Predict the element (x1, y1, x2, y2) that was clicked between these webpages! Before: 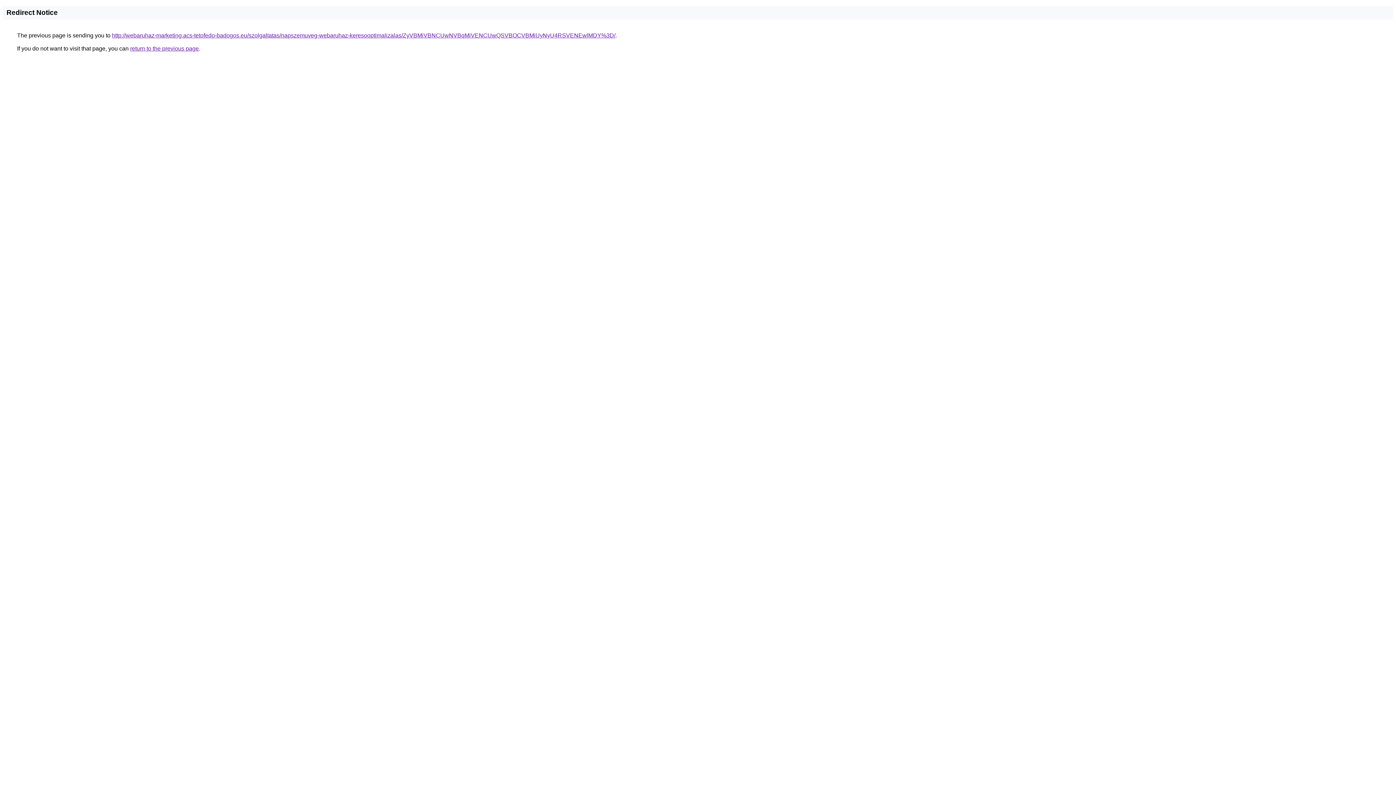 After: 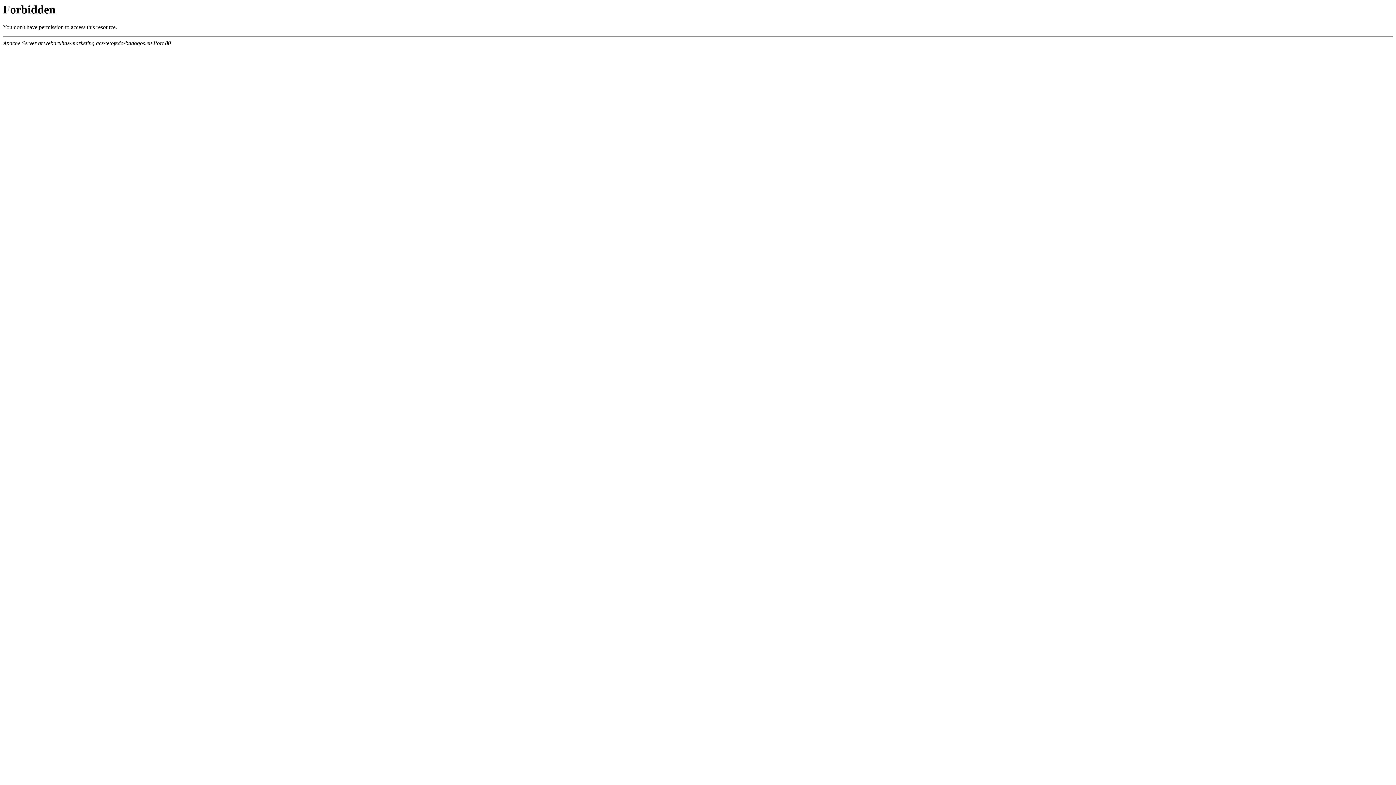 Action: bbox: (112, 32, 615, 38) label: http://webaruhaz-marketing.acs-tetofedo-badogos.eu/szolgaltatas/napszemuveg-webaruhaz-keresooptimalizalas/ZyVBMiVBNCUwNVBqMiVENCUwQSVBOCVBMiUyNyU4RSVENEwlMDY%3D/